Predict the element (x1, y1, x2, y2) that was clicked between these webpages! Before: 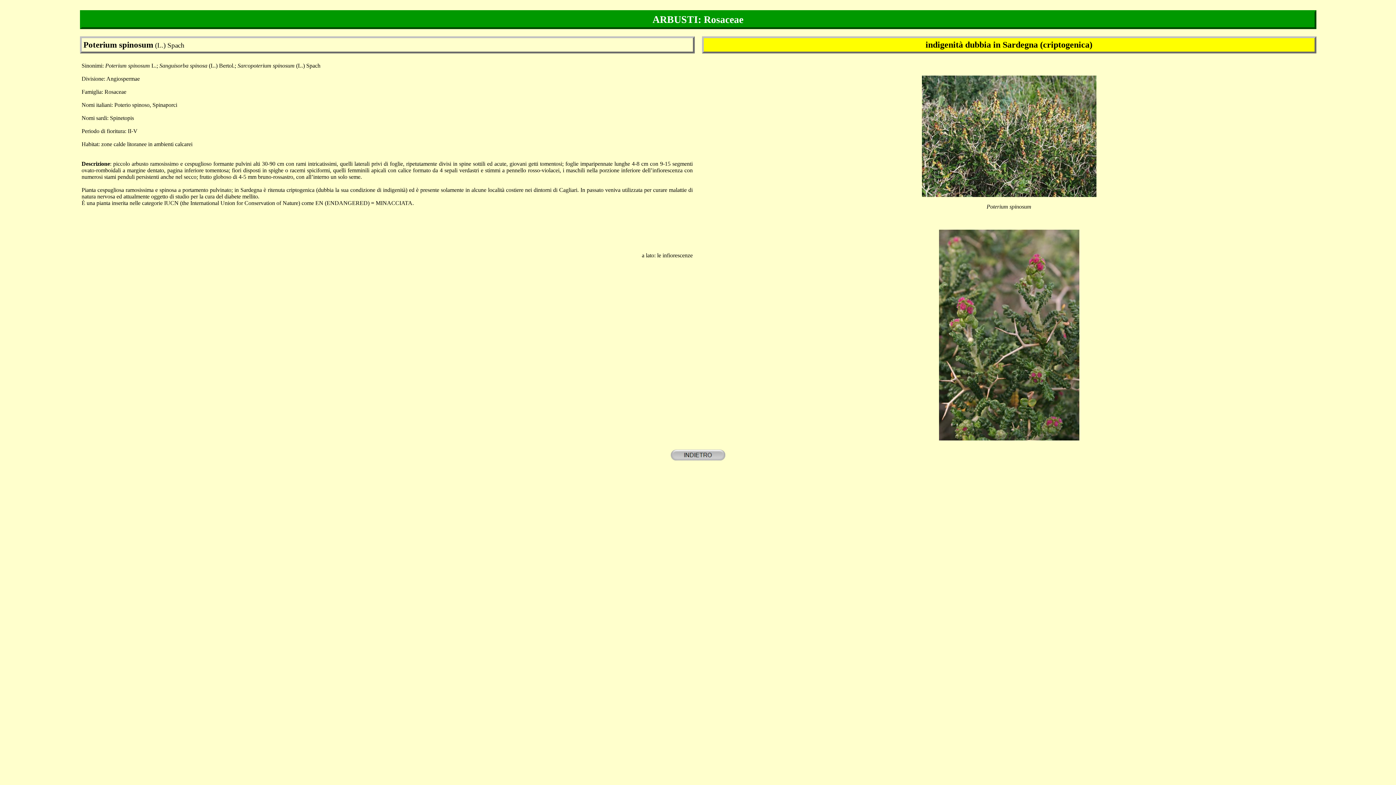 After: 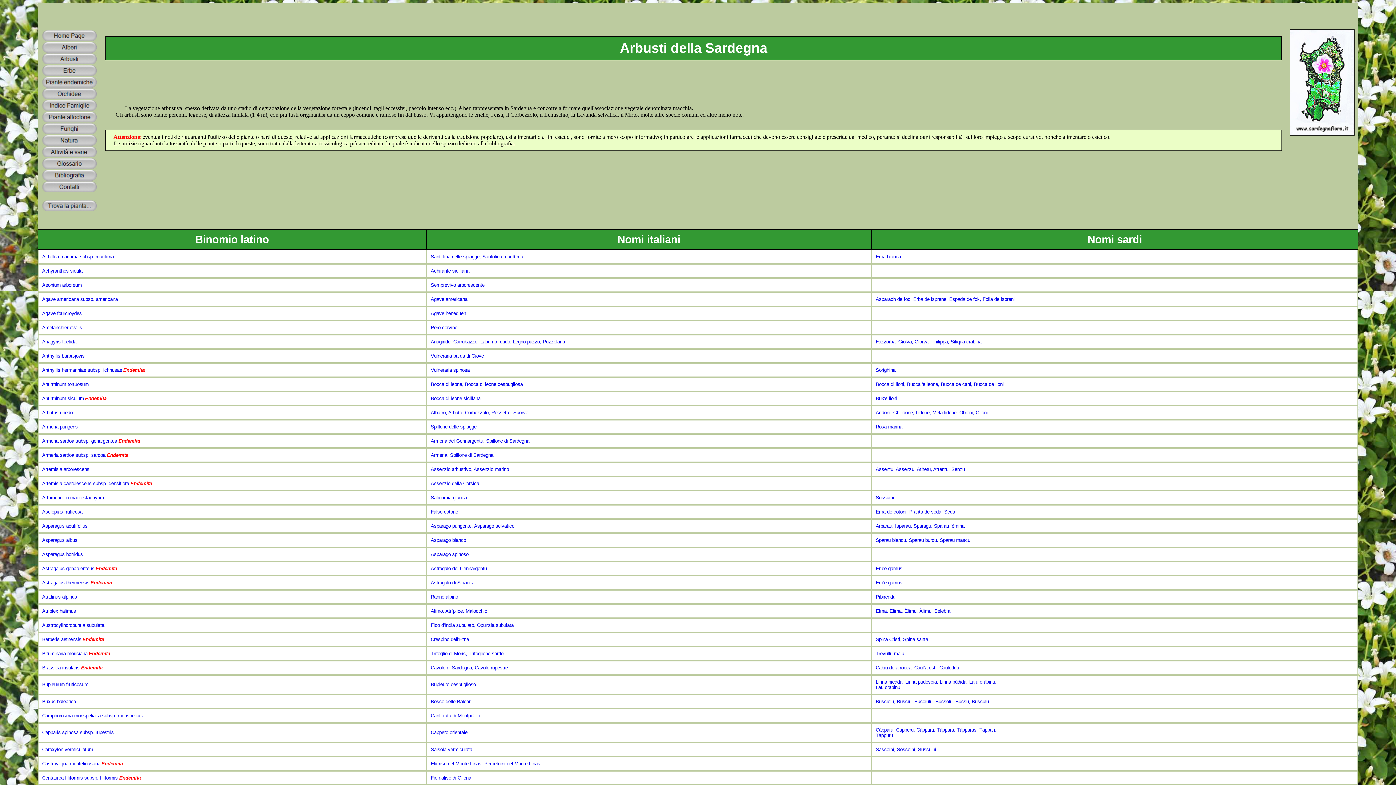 Action: bbox: (670, 455, 725, 461)